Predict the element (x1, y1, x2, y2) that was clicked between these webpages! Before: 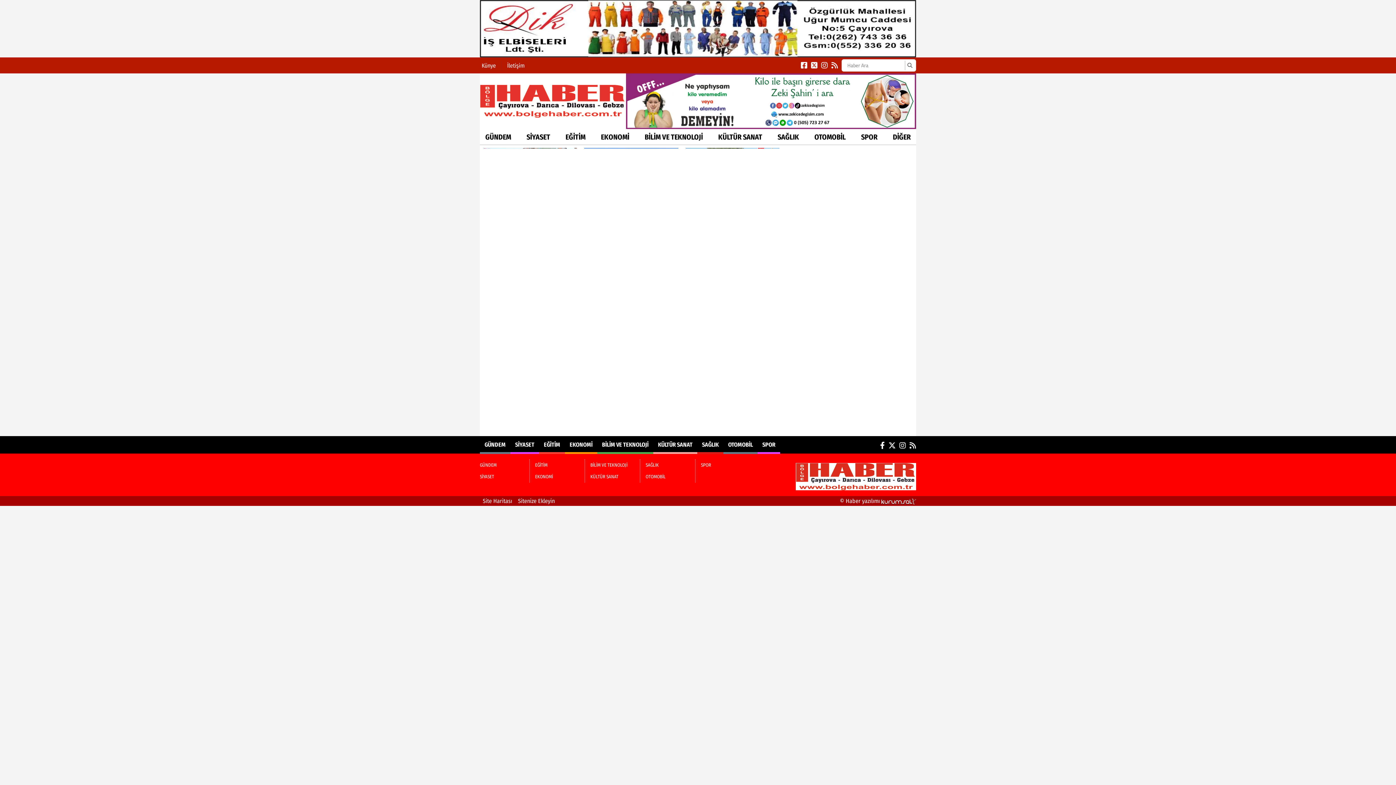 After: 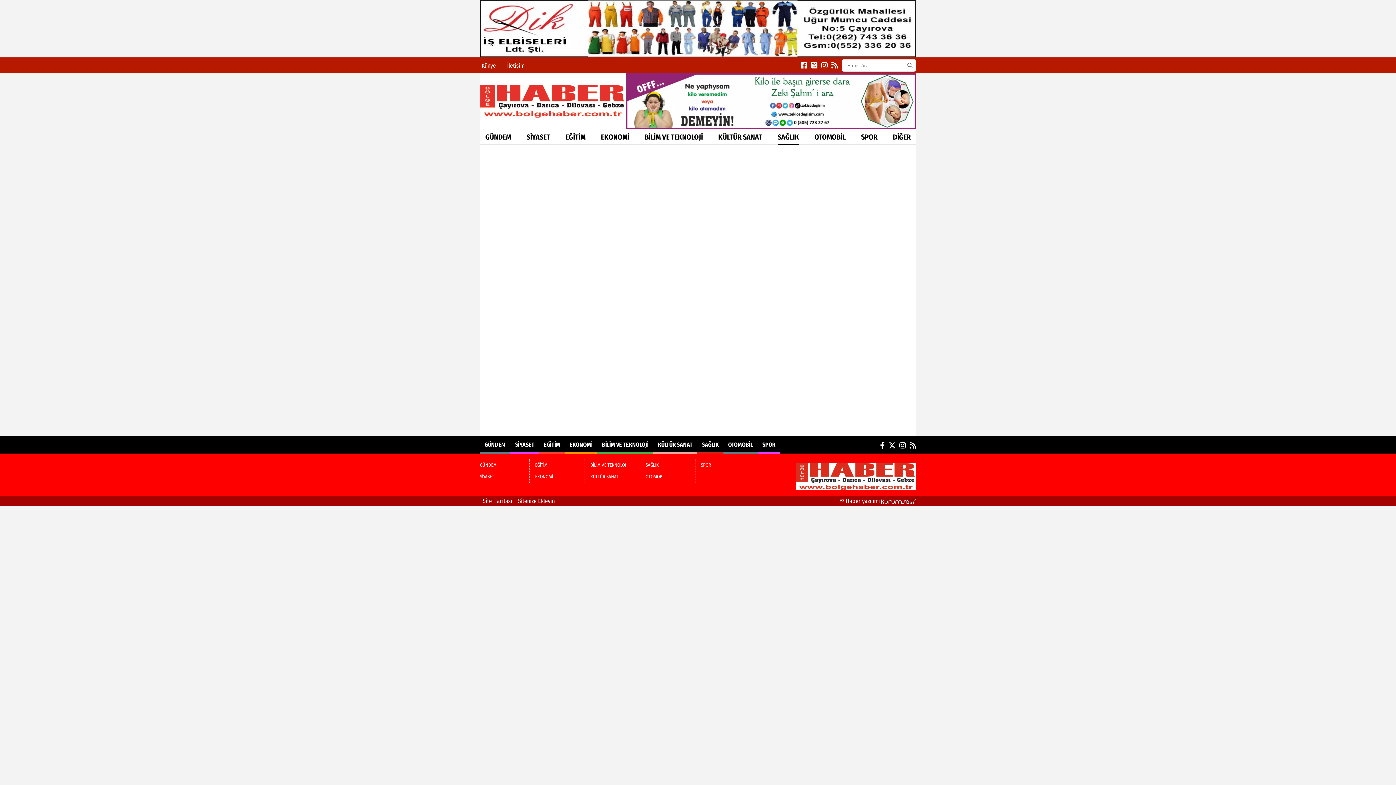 Action: label: SAĞLIK bbox: (777, 129, 799, 145)